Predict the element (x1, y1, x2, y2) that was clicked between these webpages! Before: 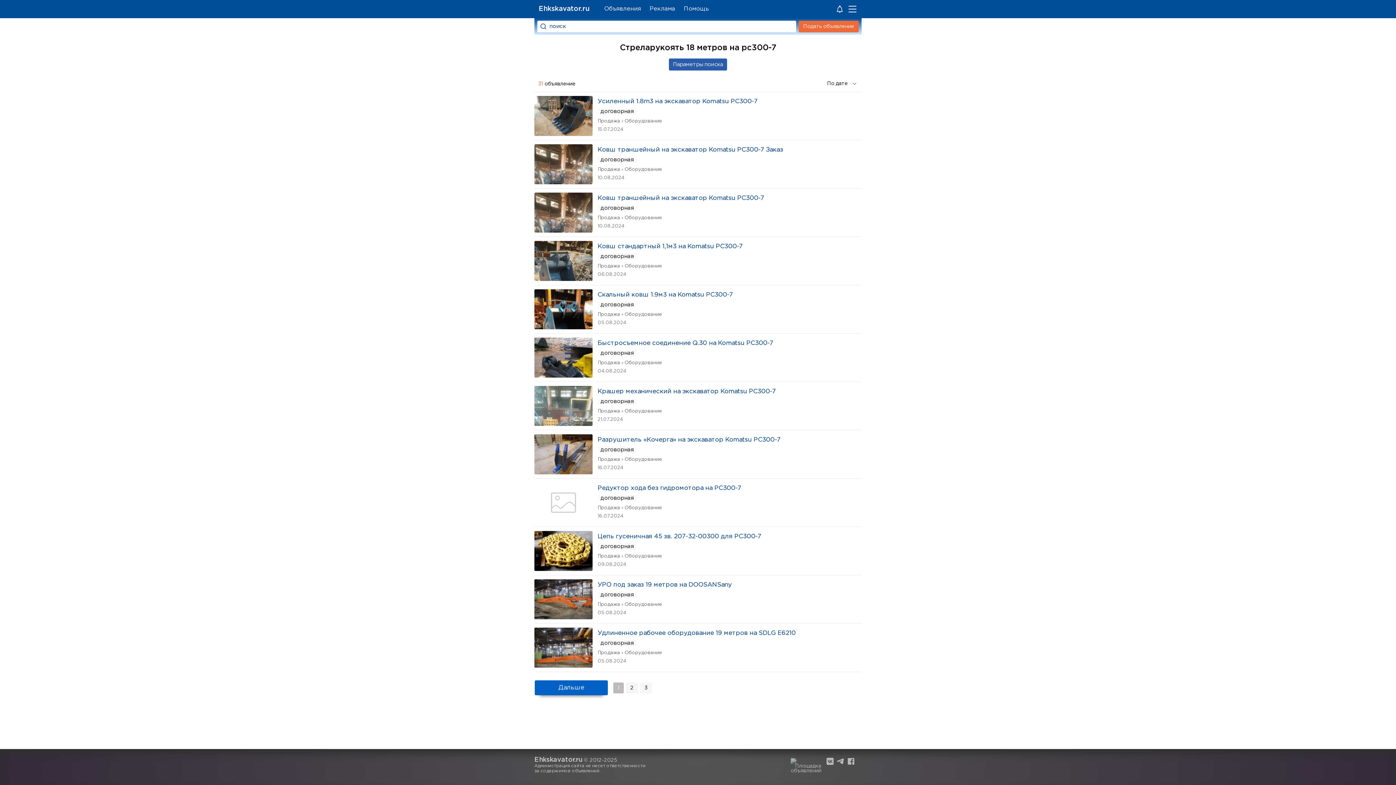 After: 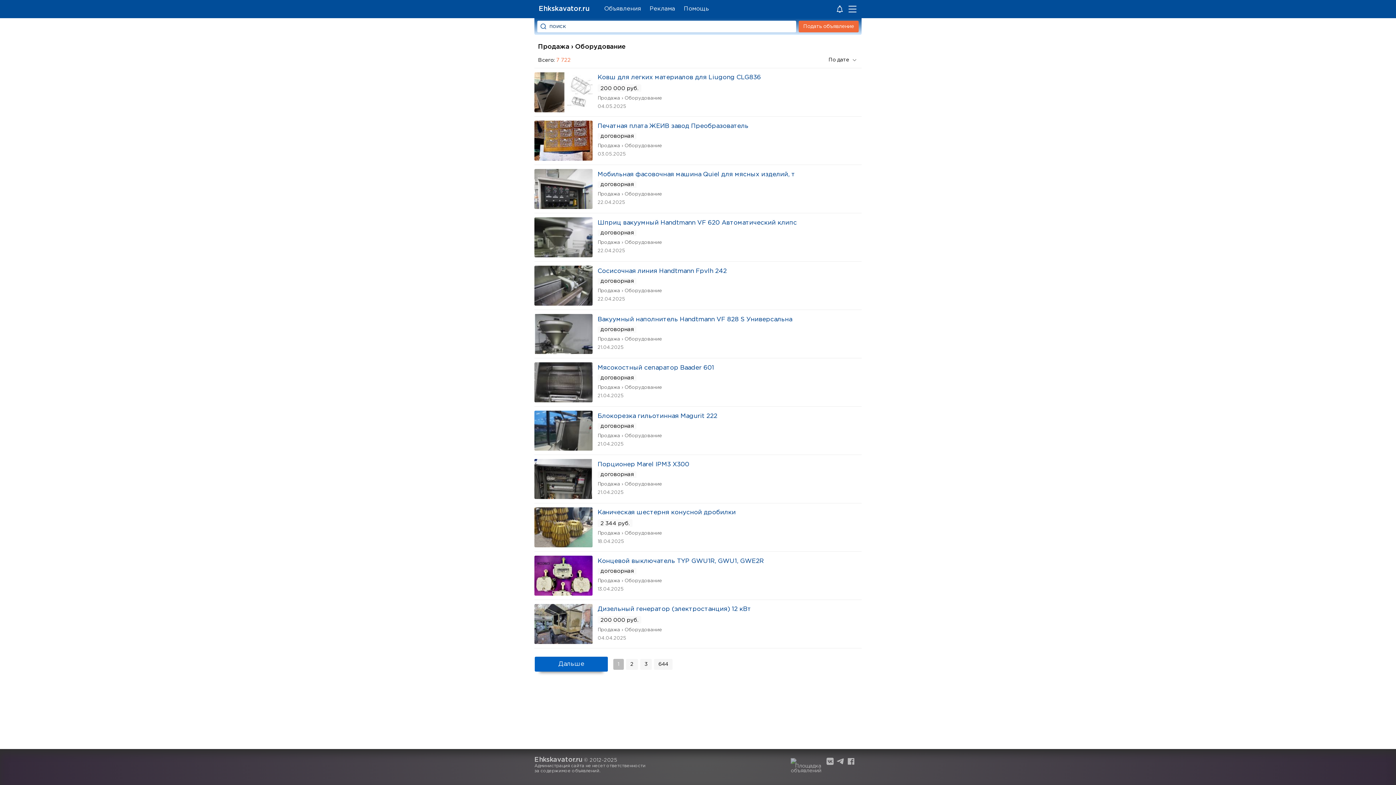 Action: bbox: (597, 166, 662, 172) label: Продажа › Оборудование